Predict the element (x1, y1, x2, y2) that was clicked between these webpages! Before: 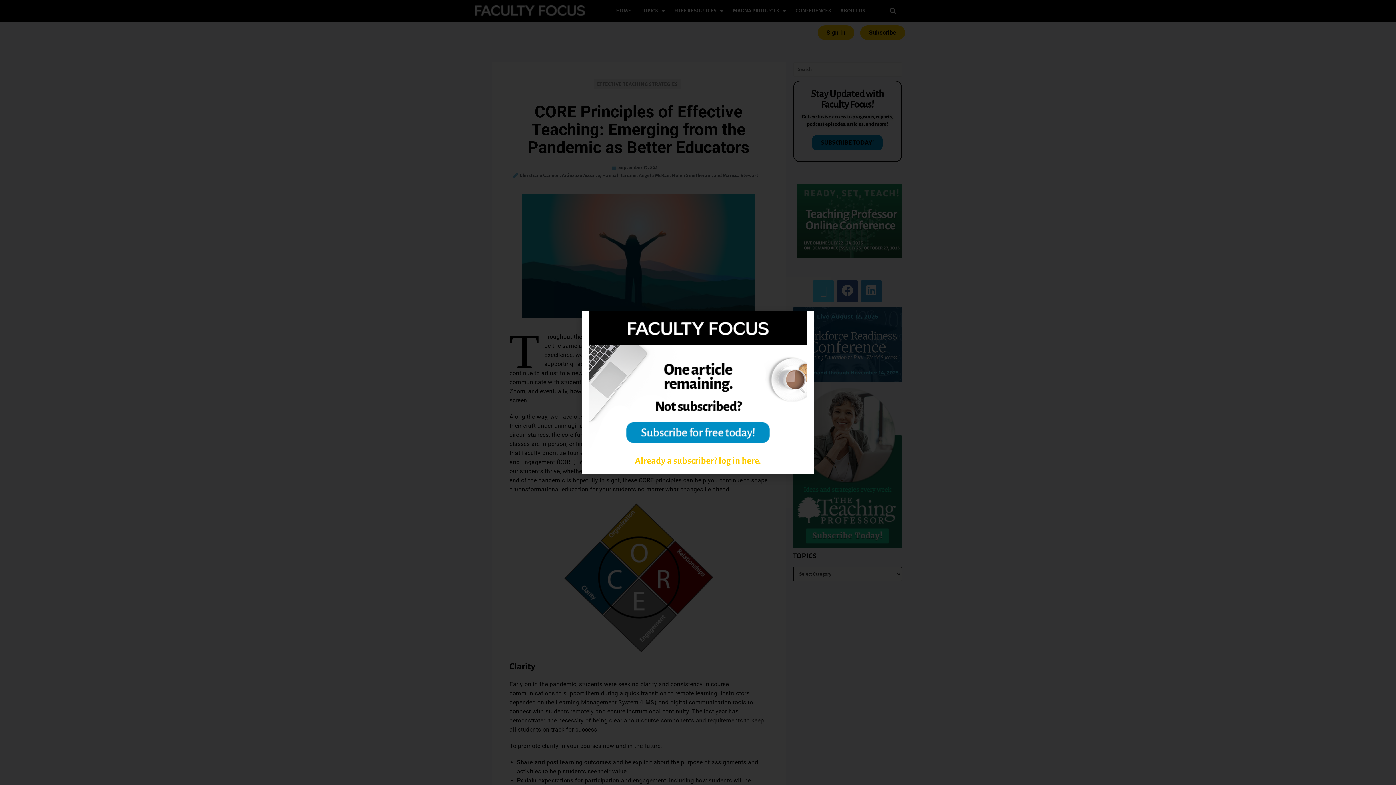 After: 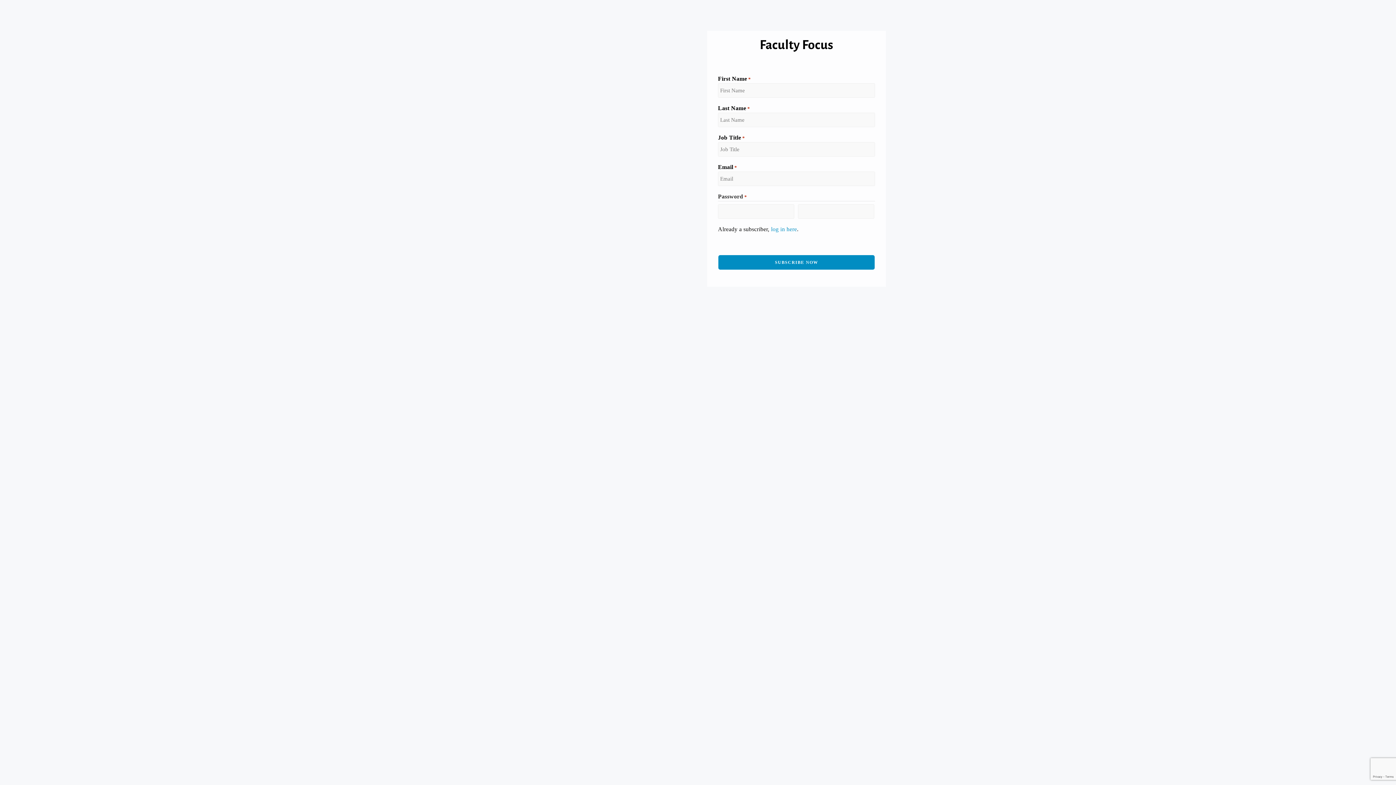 Action: bbox: (589, 311, 807, 448)